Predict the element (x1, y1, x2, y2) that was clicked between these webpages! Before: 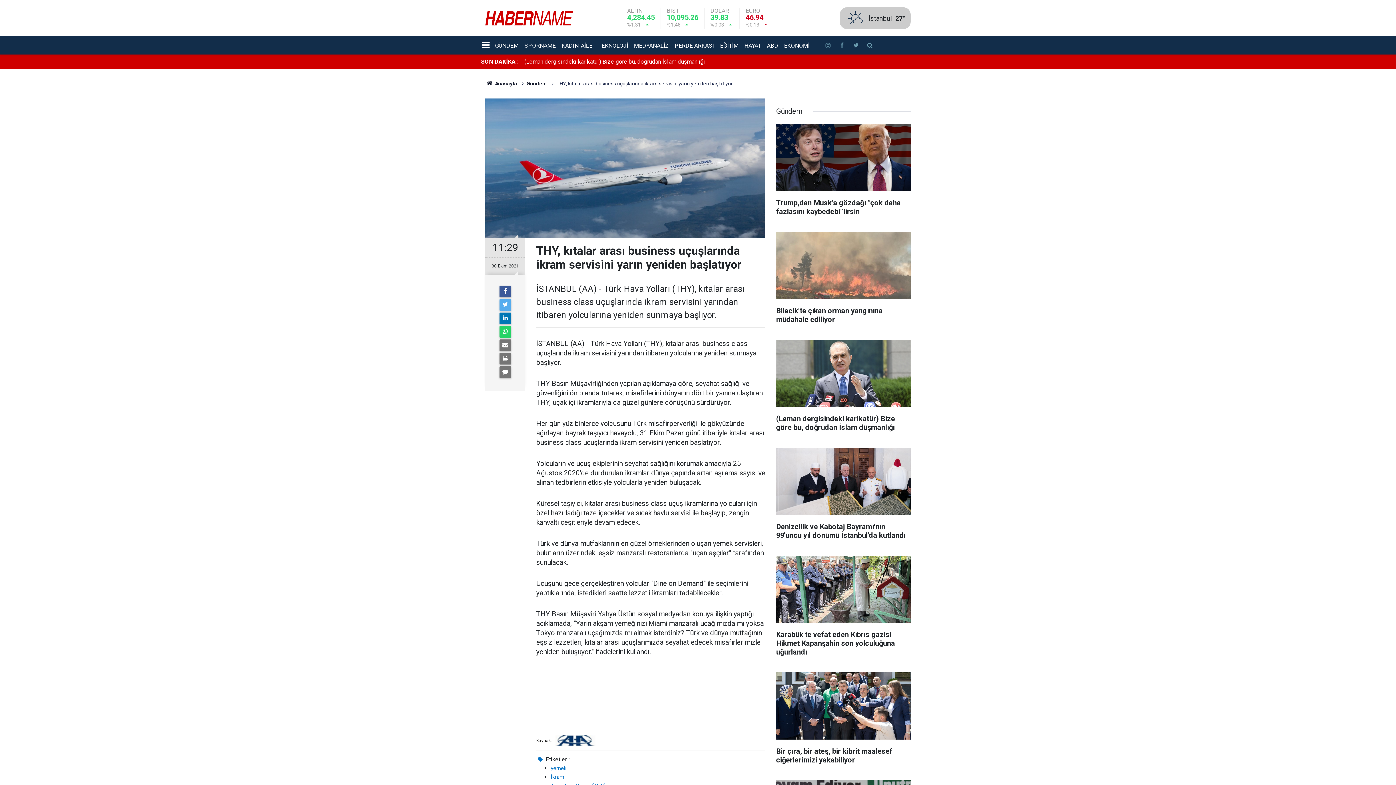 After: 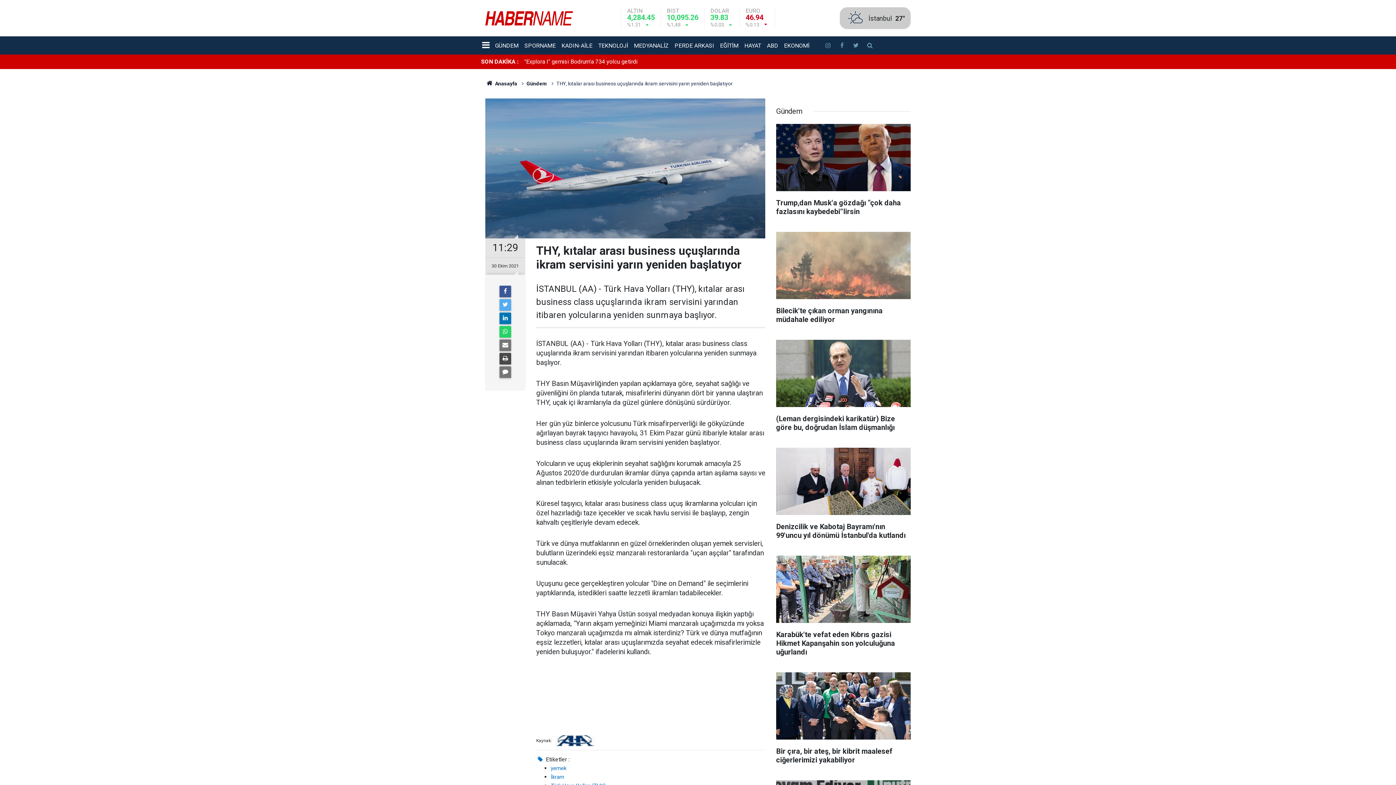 Action: bbox: (499, 353, 511, 364)